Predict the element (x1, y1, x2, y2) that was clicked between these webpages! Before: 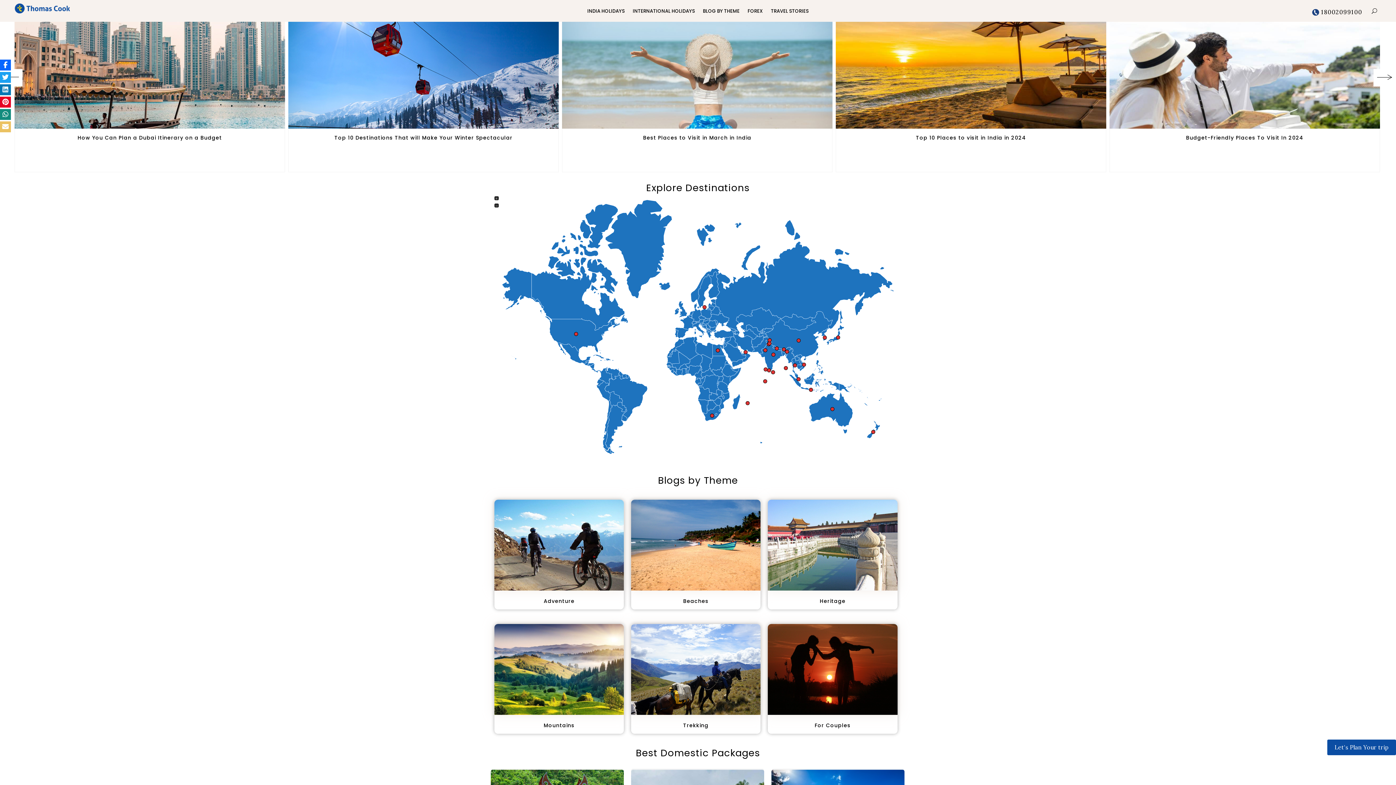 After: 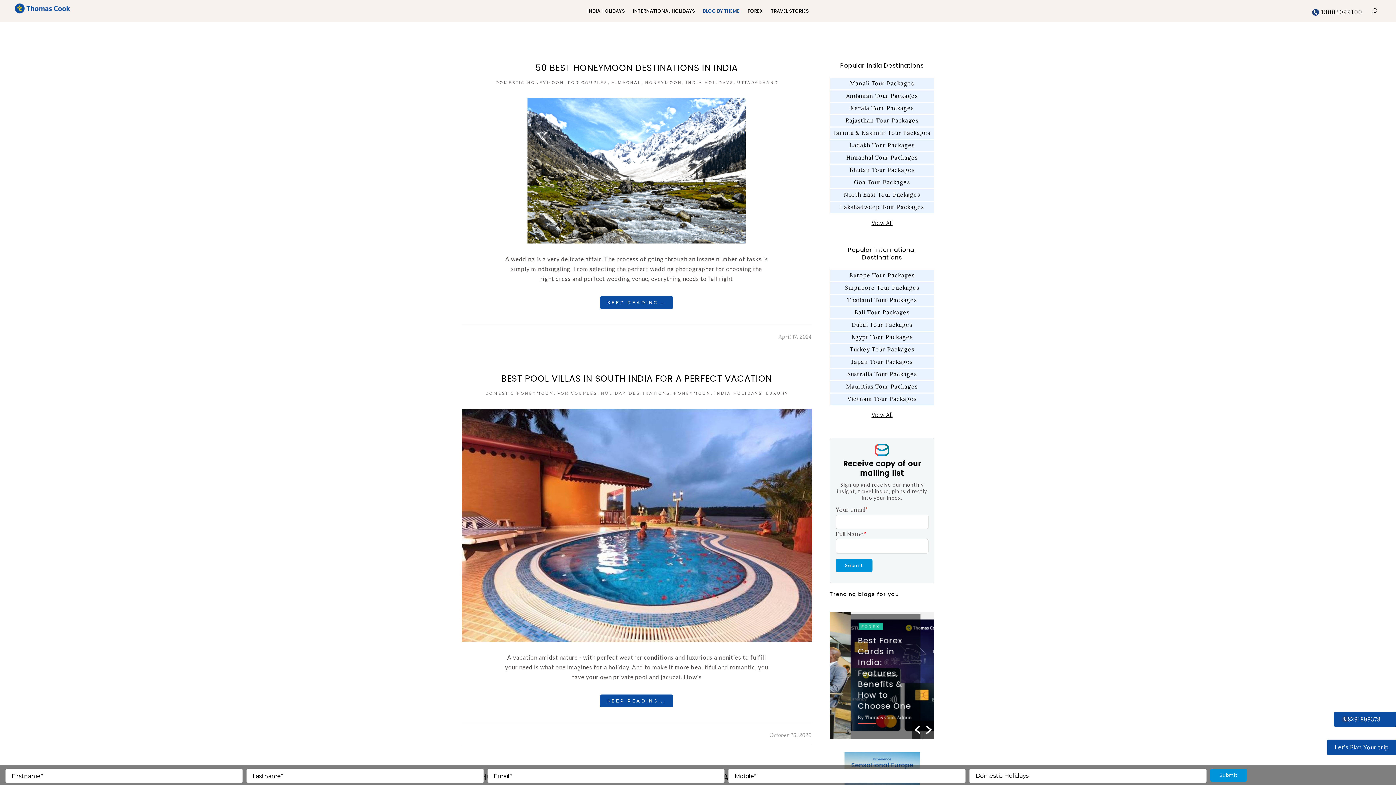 Action: bbox: (768, 624, 897, 715)